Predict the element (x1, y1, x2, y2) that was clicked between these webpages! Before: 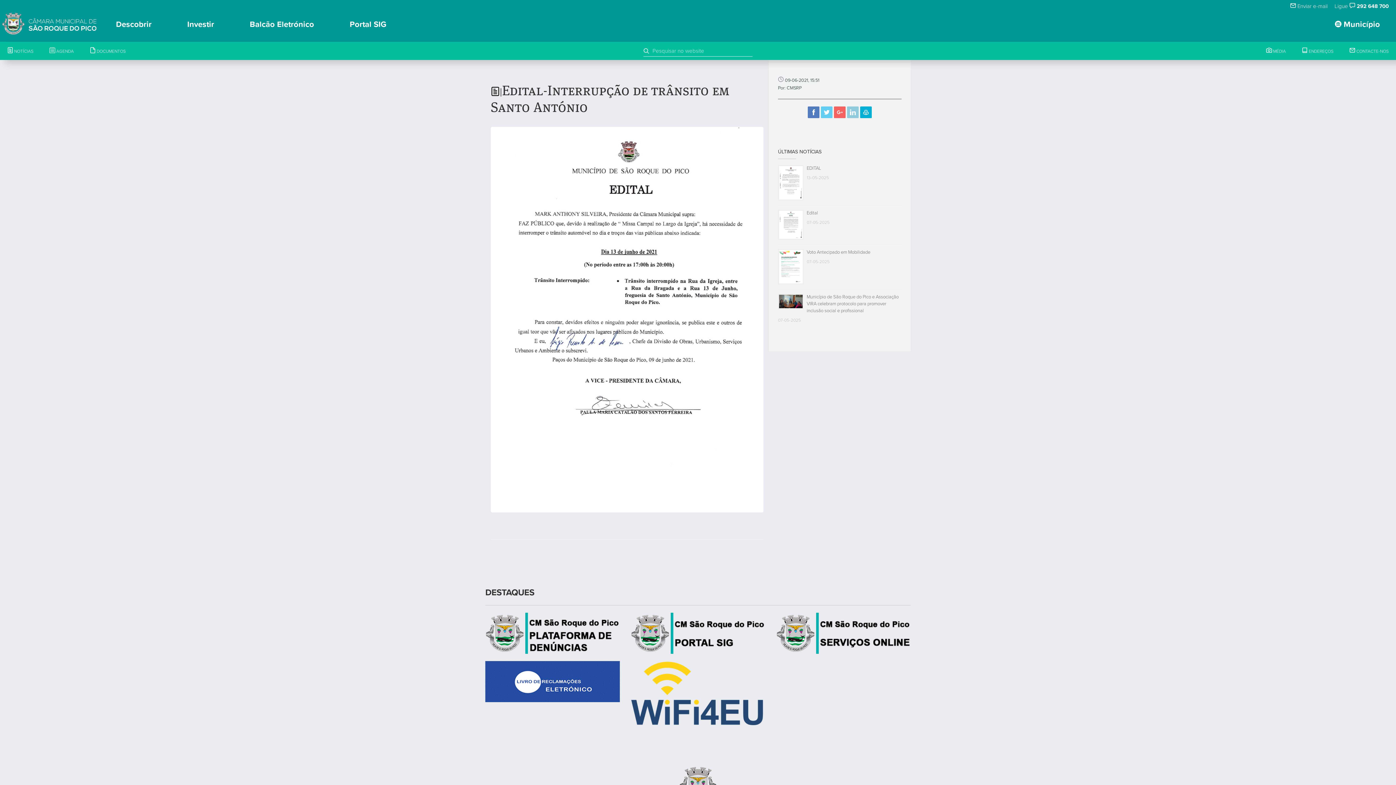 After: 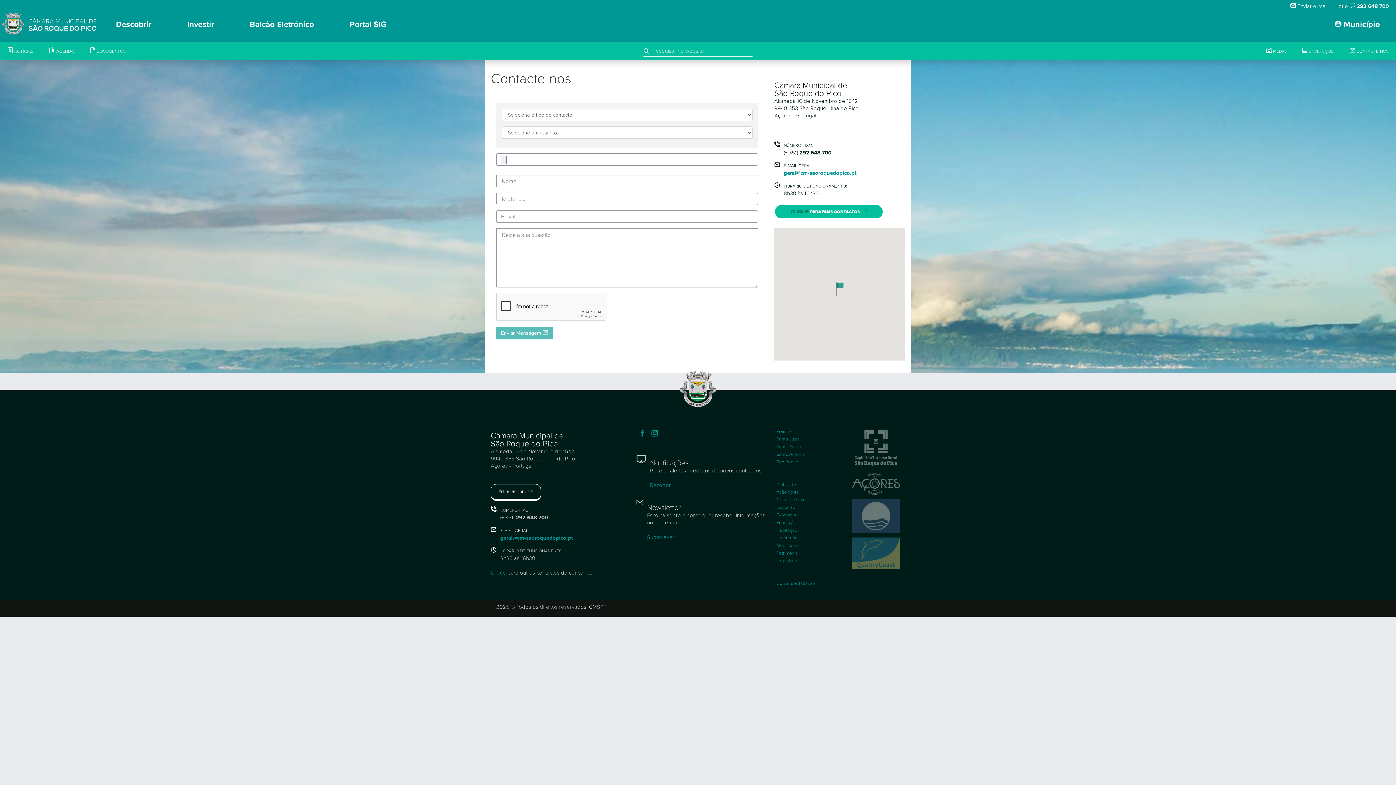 Action: label:  CONTACTE-NOS bbox: (1342, 48, 1396, 54)